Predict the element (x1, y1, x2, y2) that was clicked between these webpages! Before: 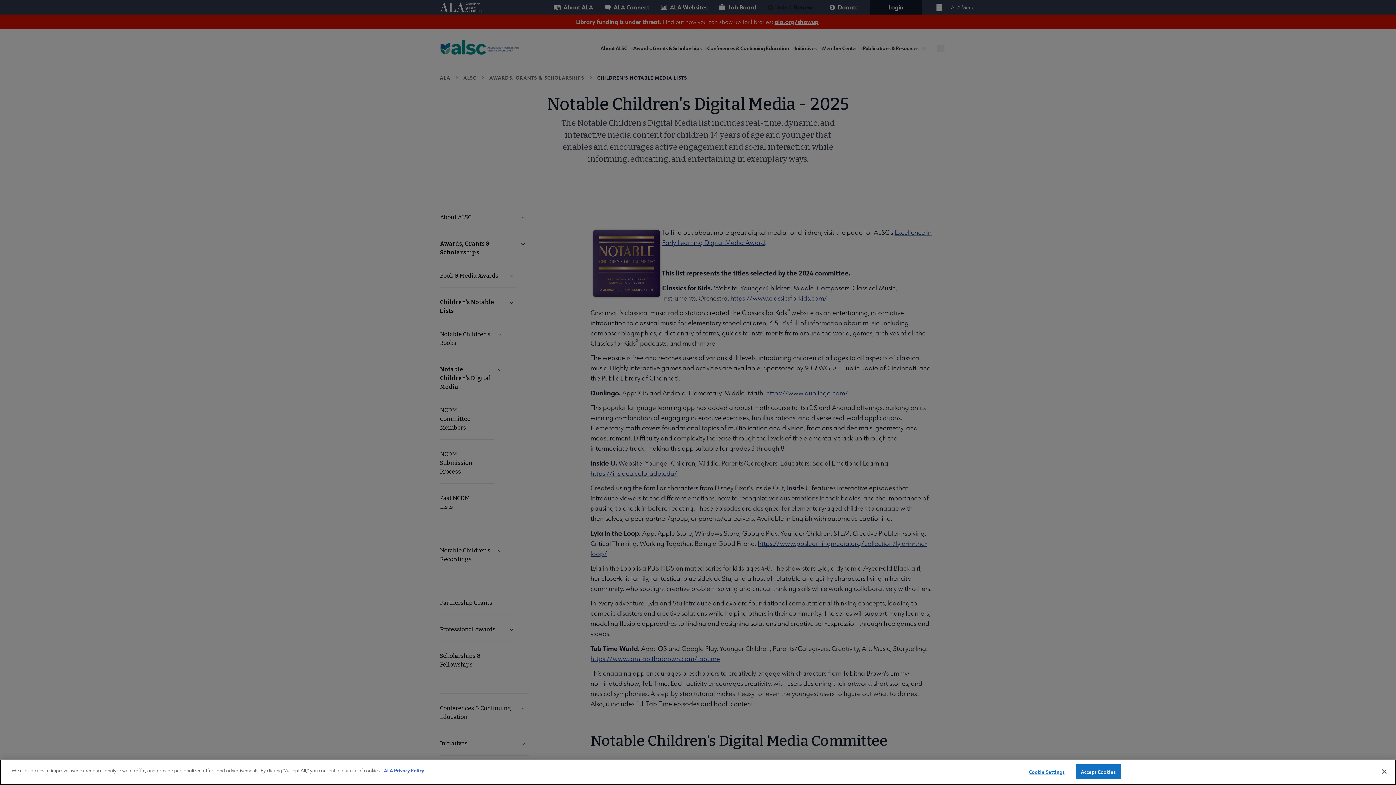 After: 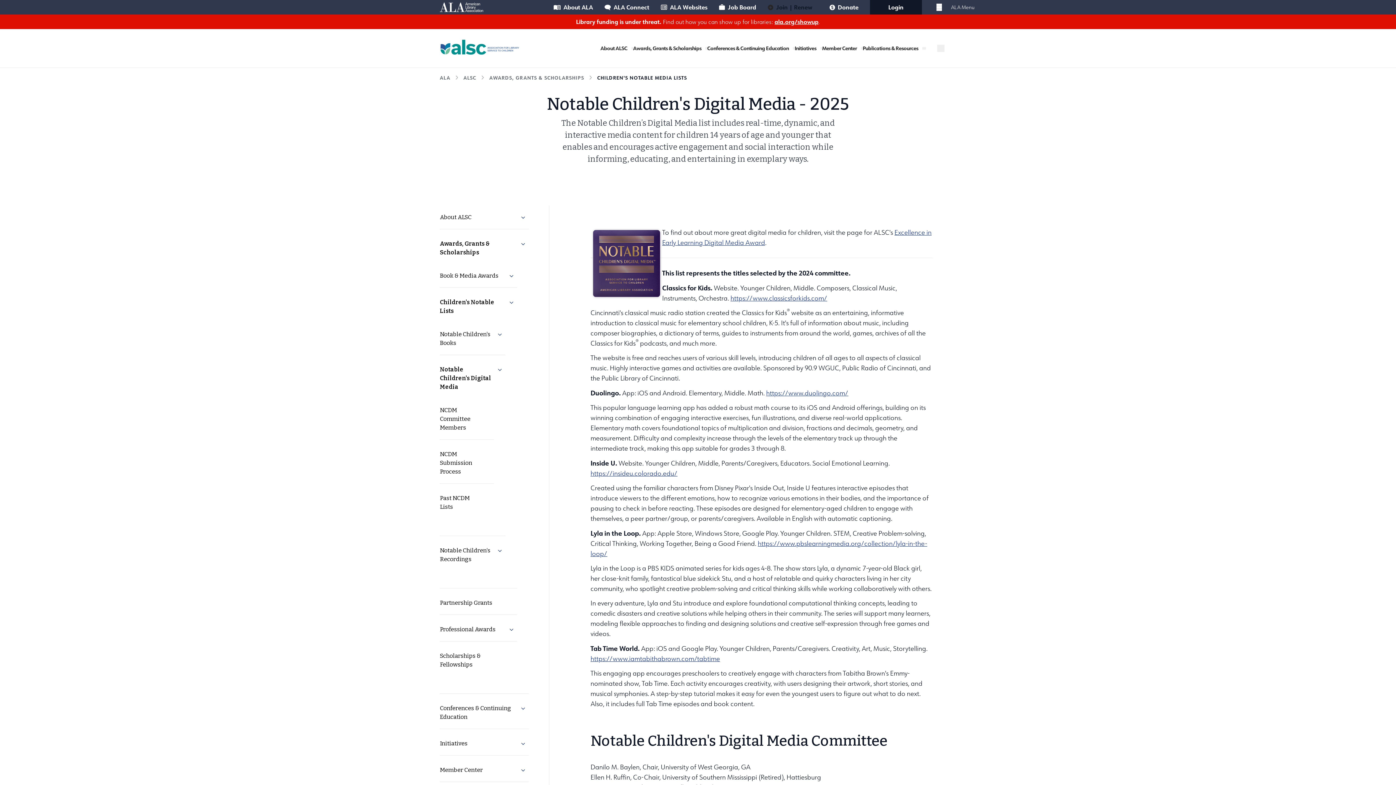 Action: bbox: (1376, 764, 1392, 780) label: Close